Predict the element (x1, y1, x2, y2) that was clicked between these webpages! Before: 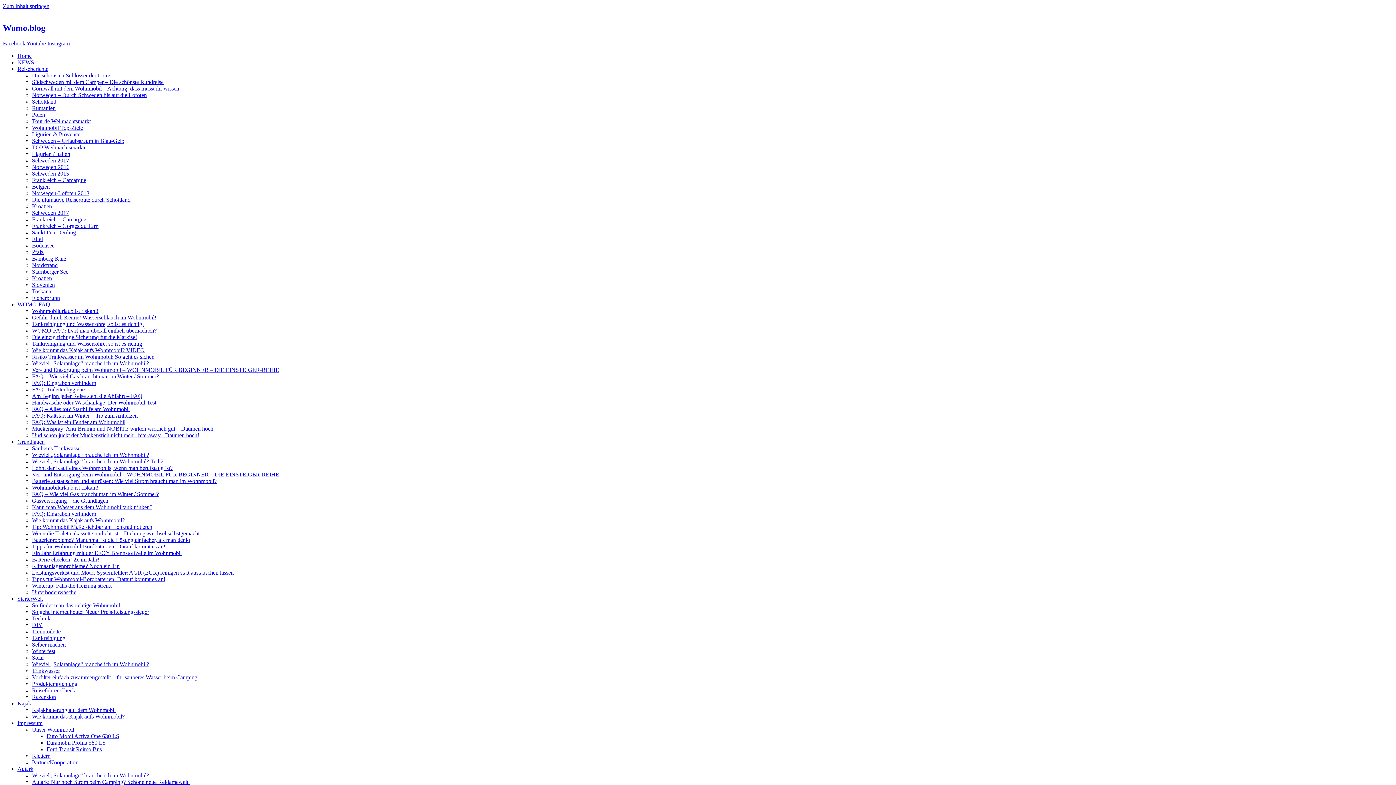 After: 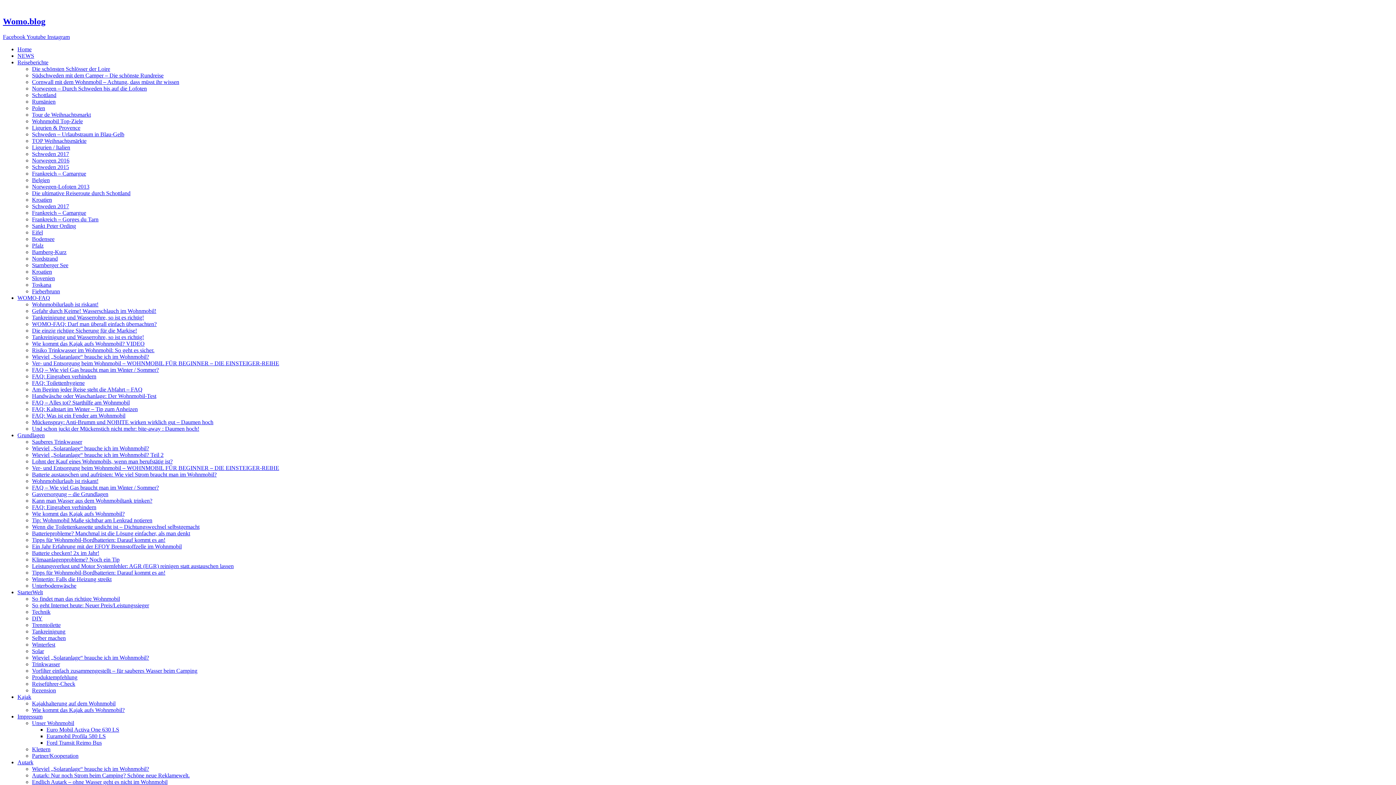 Action: label: Gasversorgung – die Grundlagen bbox: (32, 497, 108, 503)